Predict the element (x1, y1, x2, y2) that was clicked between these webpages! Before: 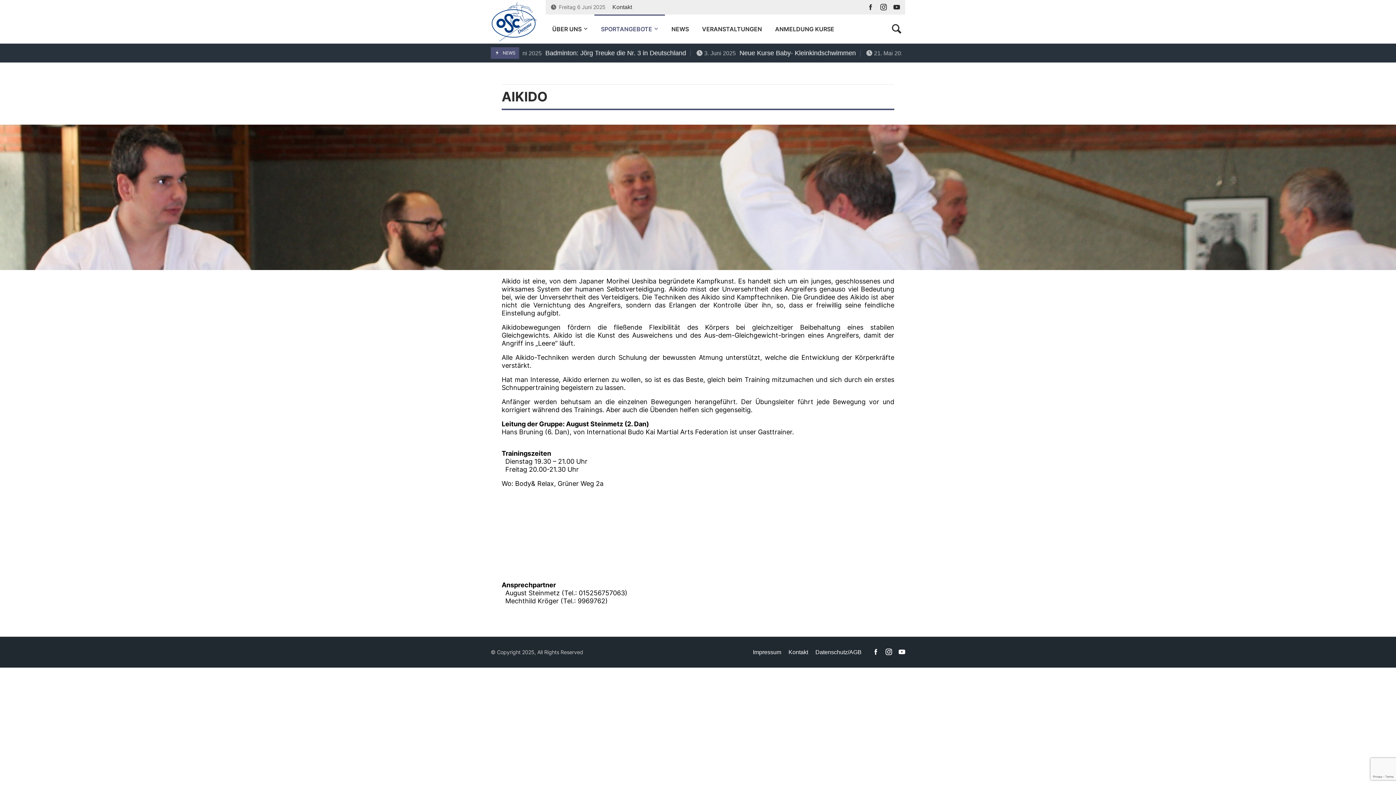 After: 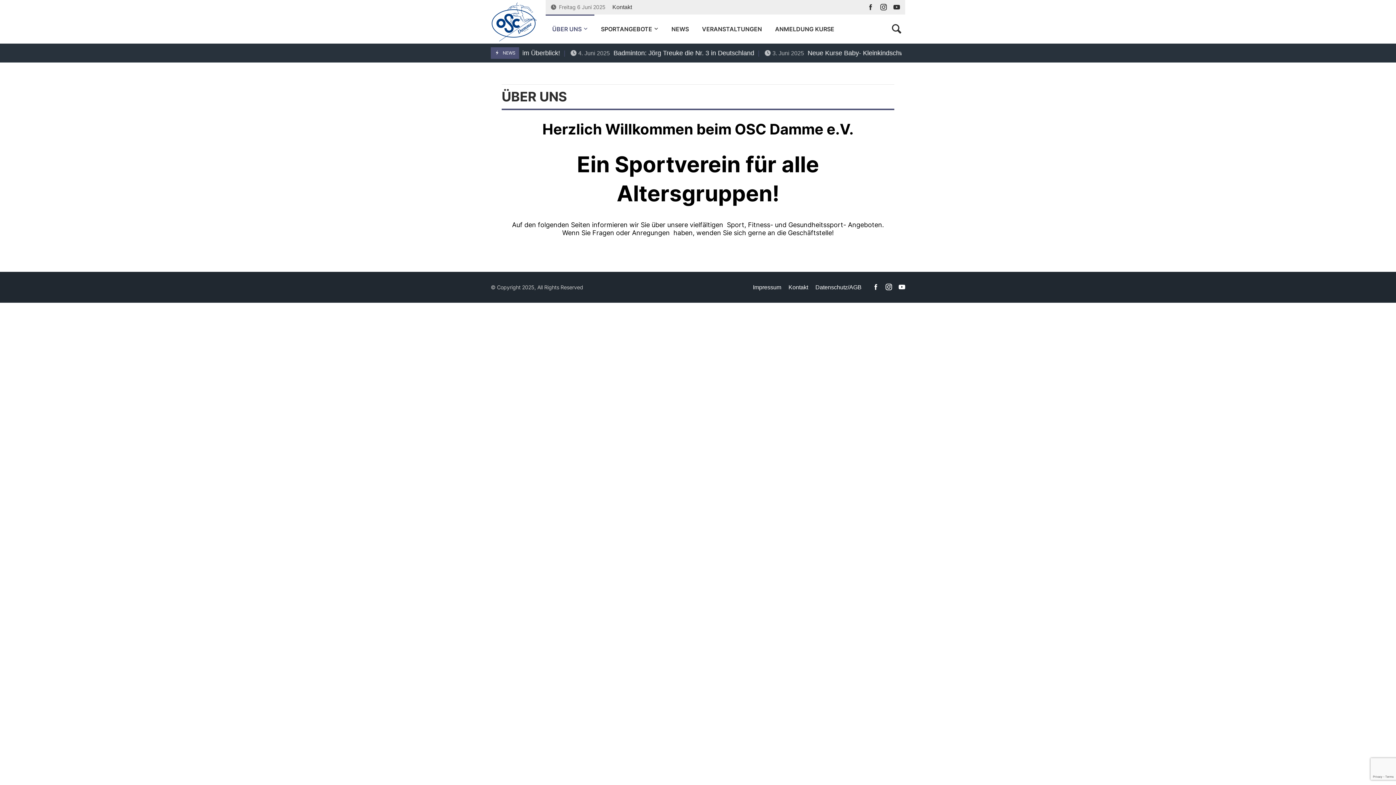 Action: label: ÜBER UNS bbox: (545, 14, 594, 43)